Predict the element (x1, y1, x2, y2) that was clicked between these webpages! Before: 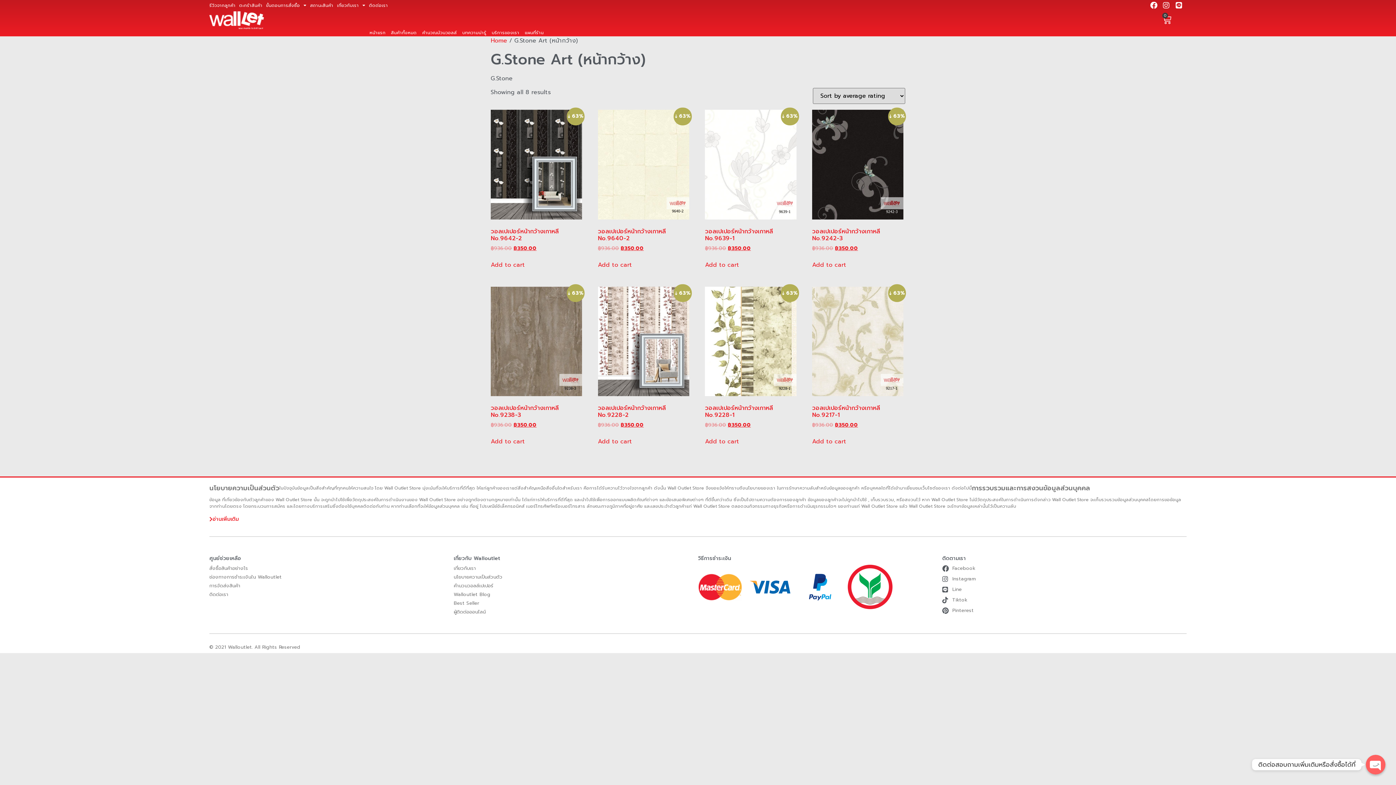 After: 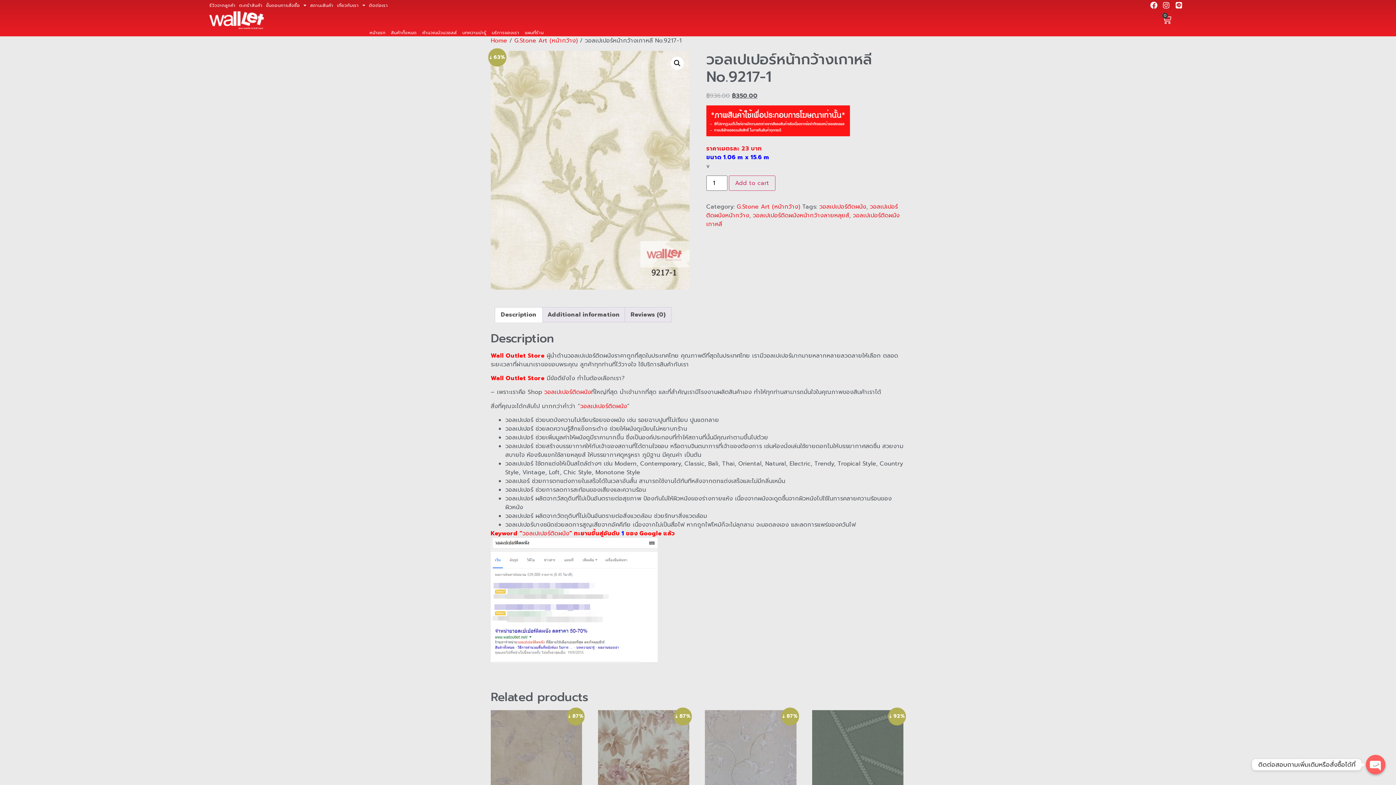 Action: bbox: (812, 286, 903, 429) label: ↓ 63%
วอลเปเปอร์หน้ากว้างเกาหลี No.9217-1
฿936.00 
Original price was: ฿936.00.
฿350.00
Current price is: ฿350.00.